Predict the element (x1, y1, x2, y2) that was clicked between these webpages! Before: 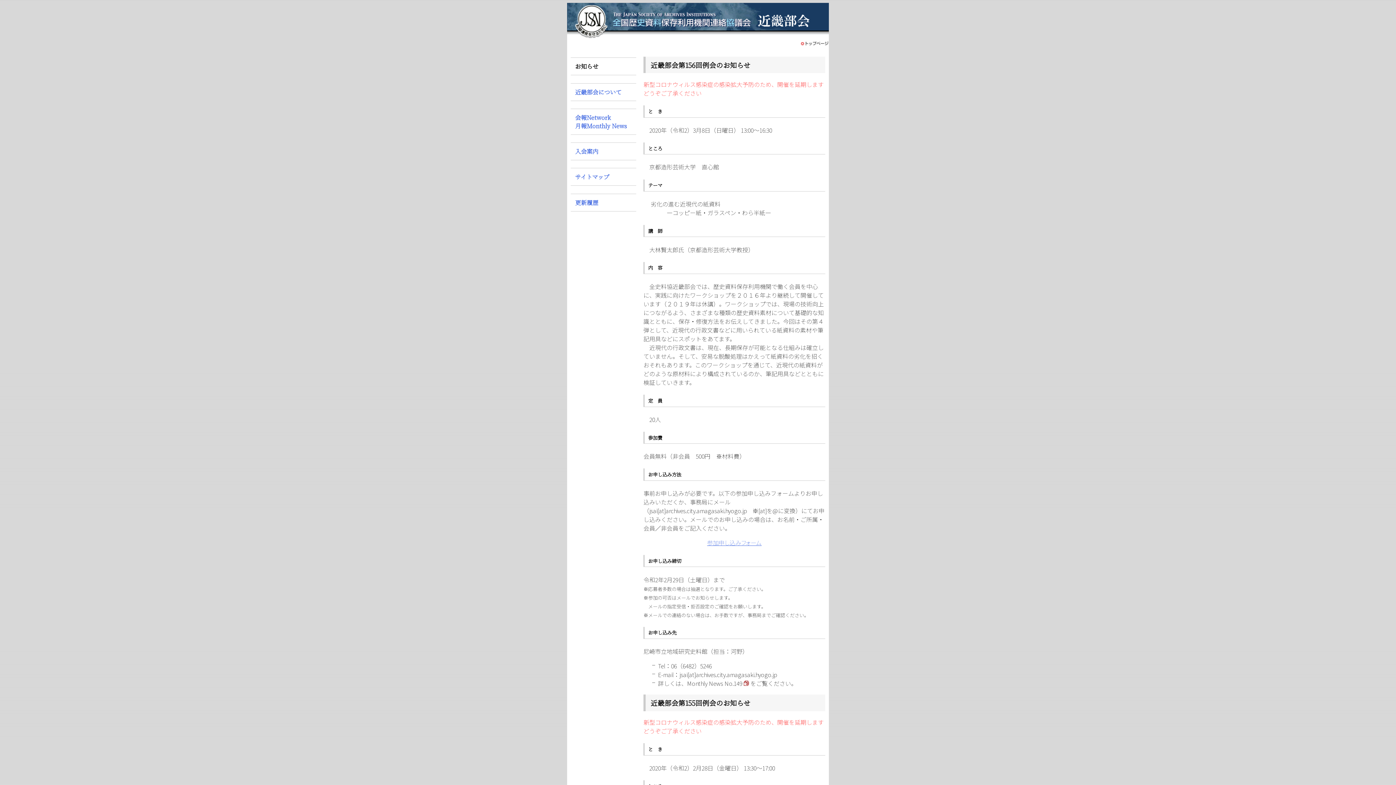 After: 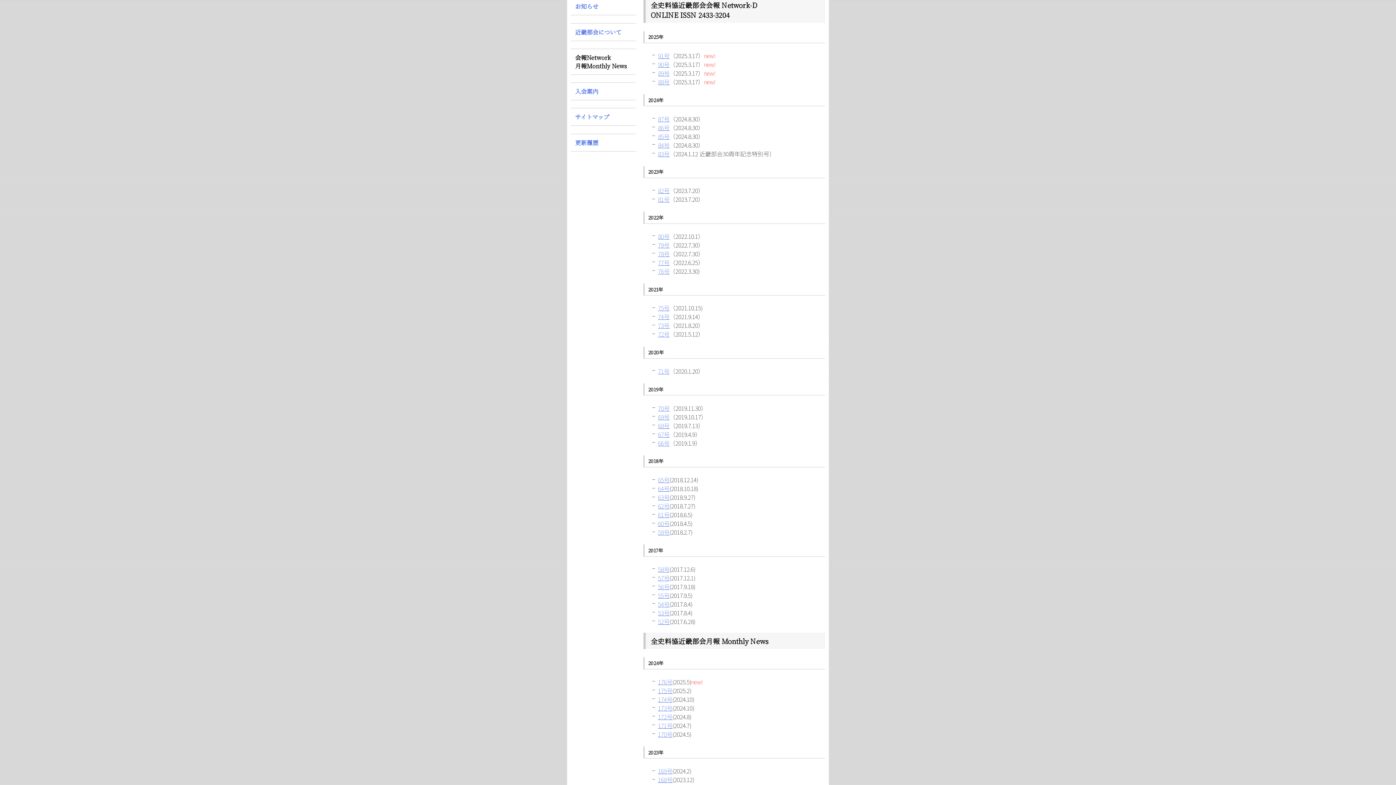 Action: label: 会報Network bbox: (575, 113, 610, 121)